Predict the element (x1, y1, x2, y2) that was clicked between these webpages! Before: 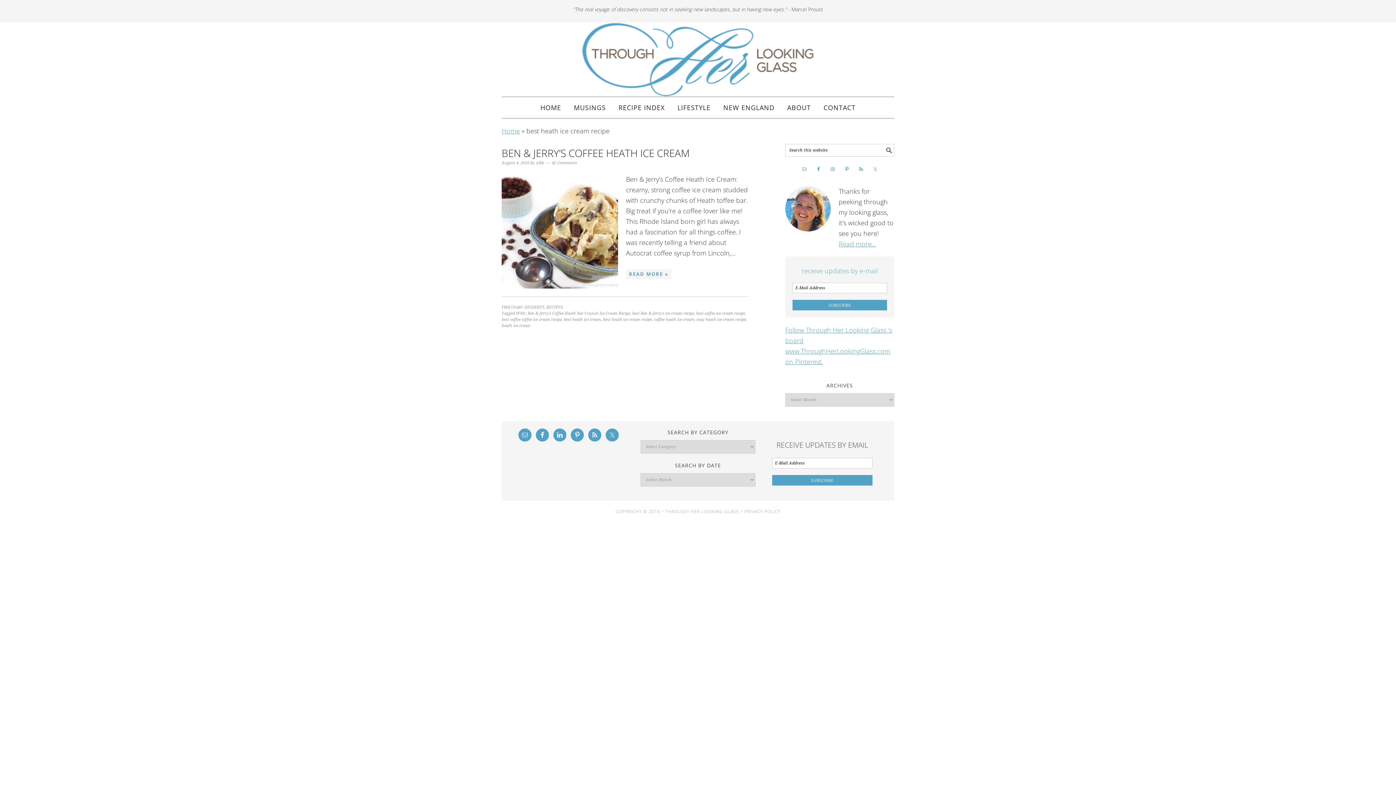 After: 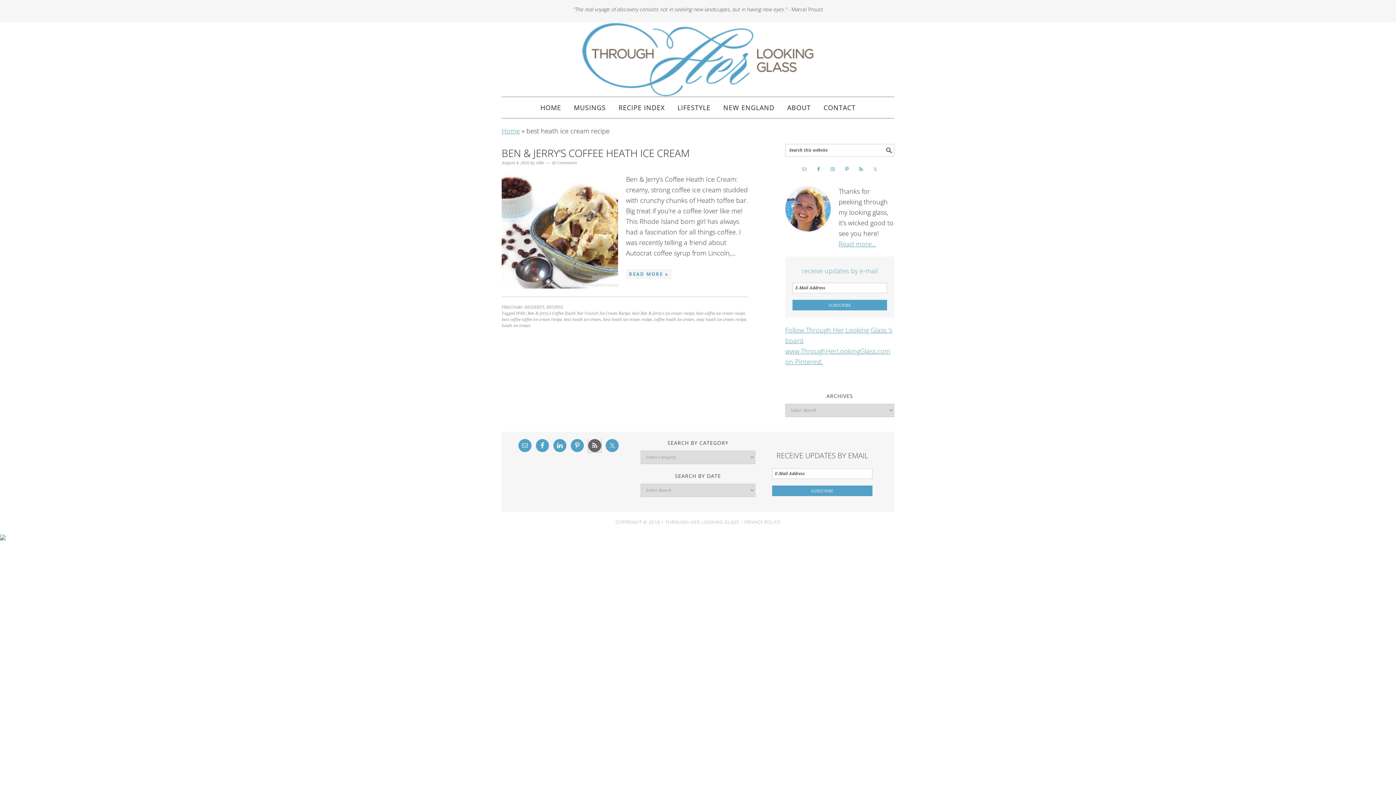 Action: bbox: (588, 428, 601, 441)